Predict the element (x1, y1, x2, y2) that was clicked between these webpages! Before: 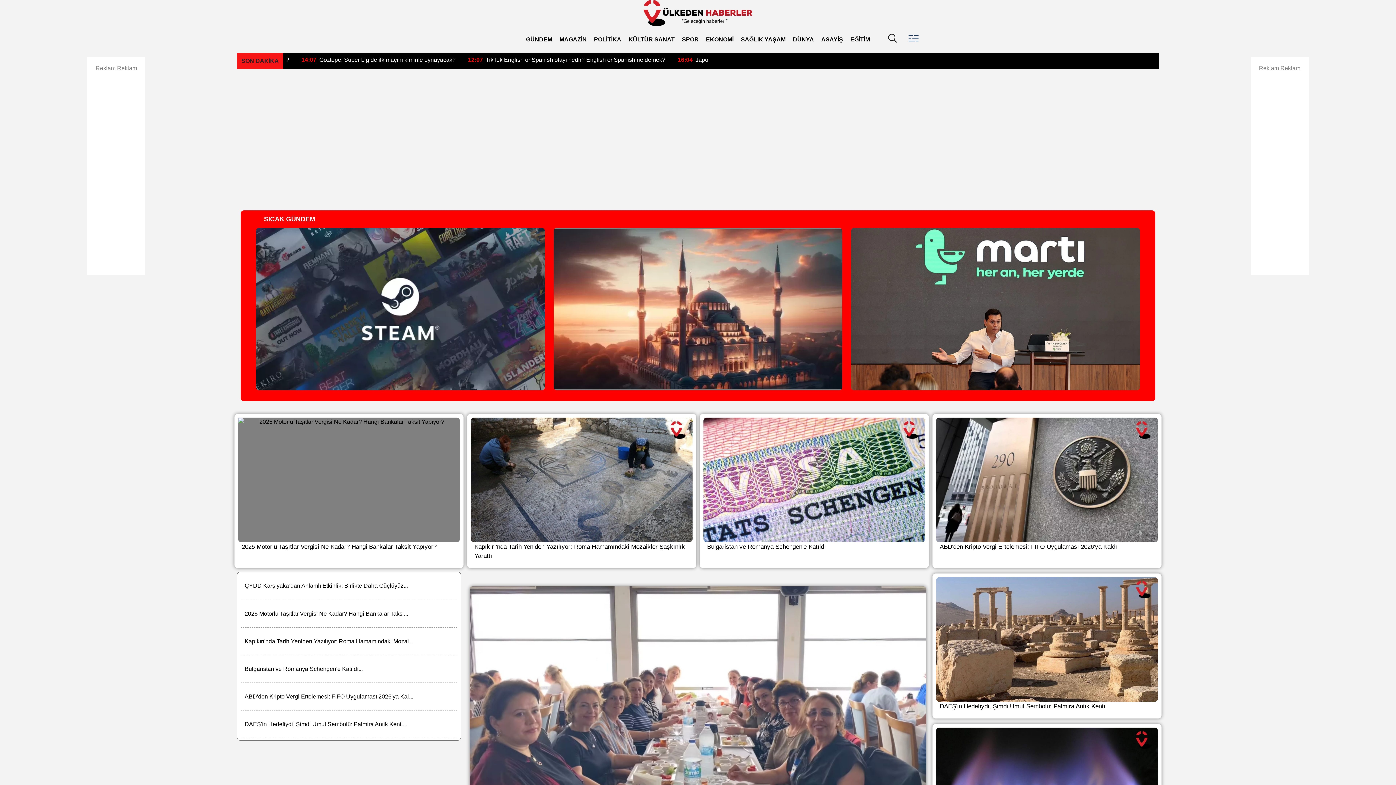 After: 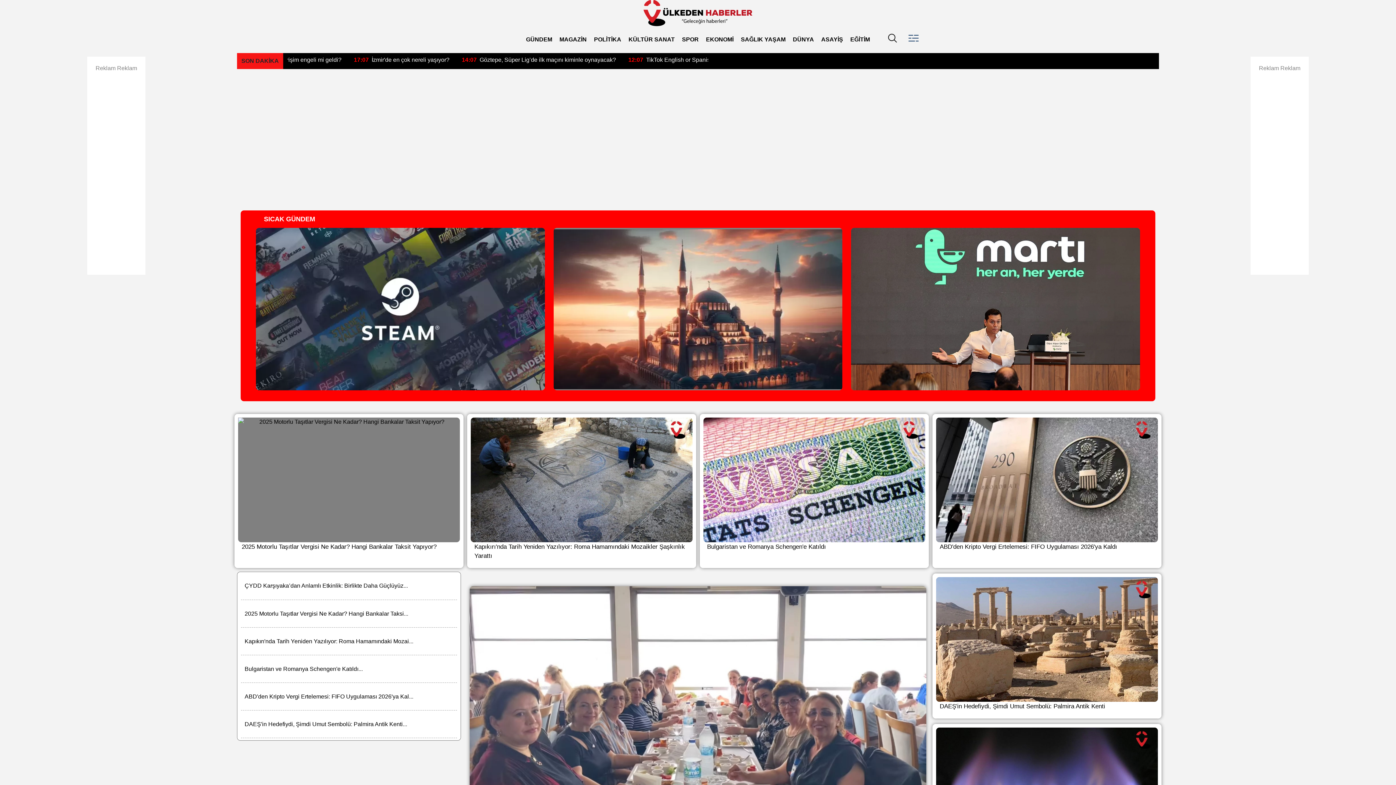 Action: label: 2025 Motorlu Taşıtlar Vergisi Ne Kadar? Hangi Bankalar Taksit Yapıyor? bbox: (234, 414, 463, 568)